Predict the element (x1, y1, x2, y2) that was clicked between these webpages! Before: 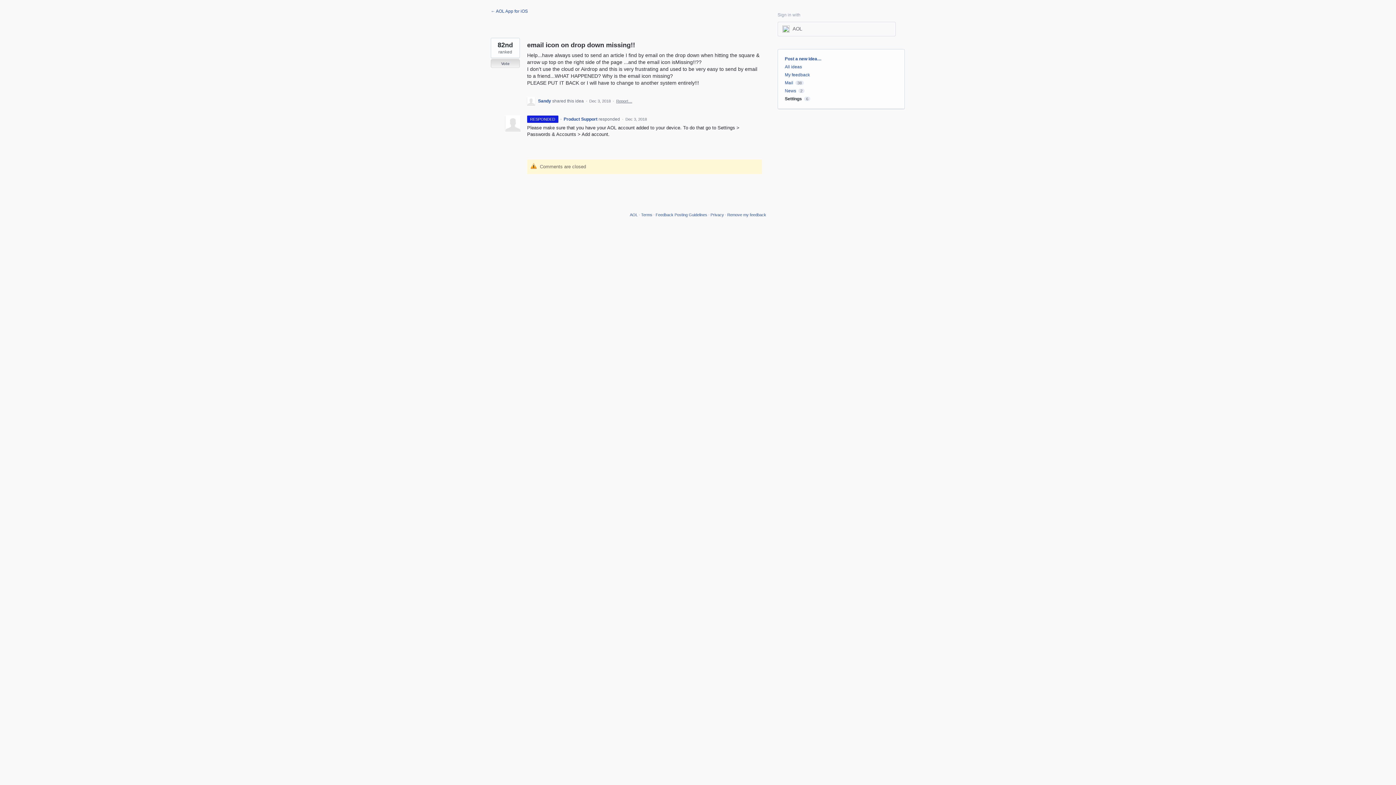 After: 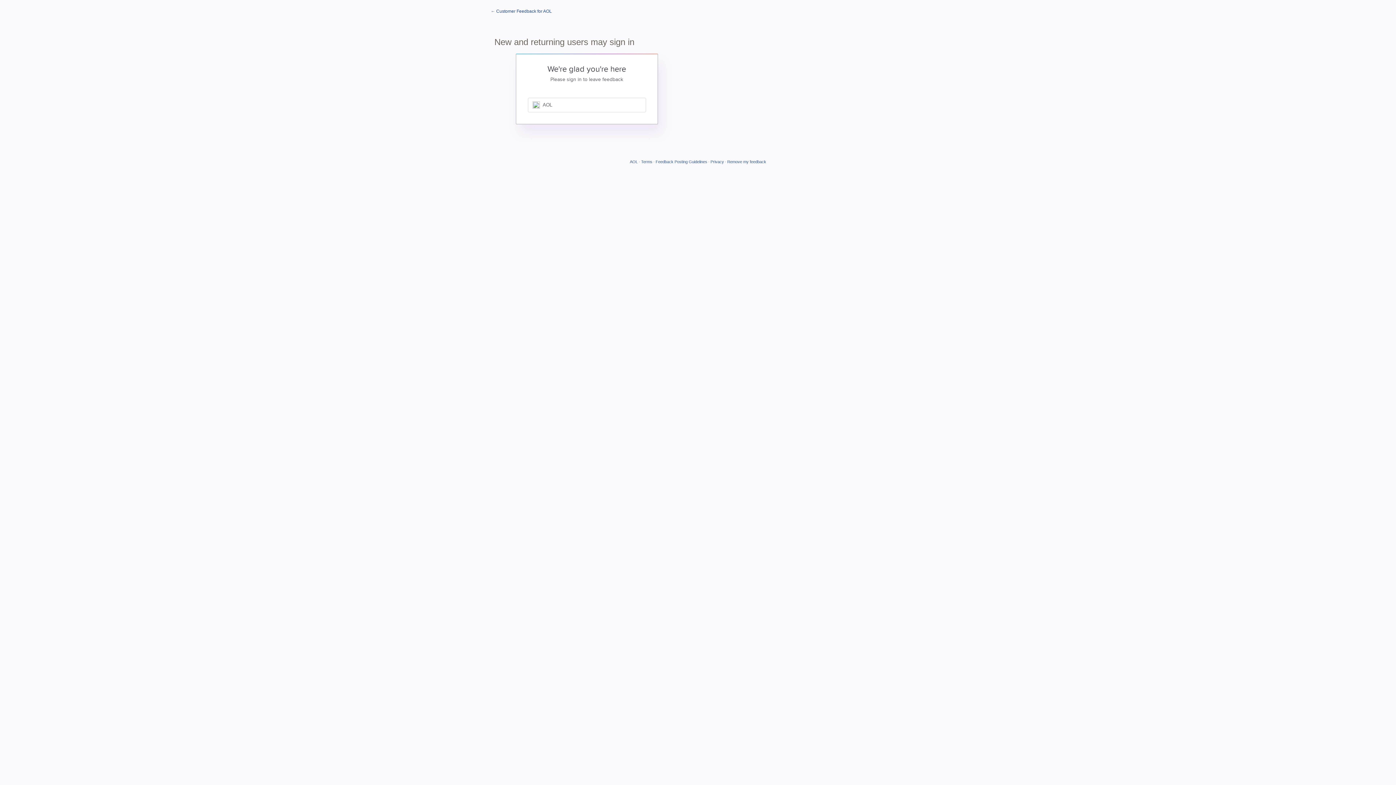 Action: bbox: (616, 98, 632, 103) label: Report…